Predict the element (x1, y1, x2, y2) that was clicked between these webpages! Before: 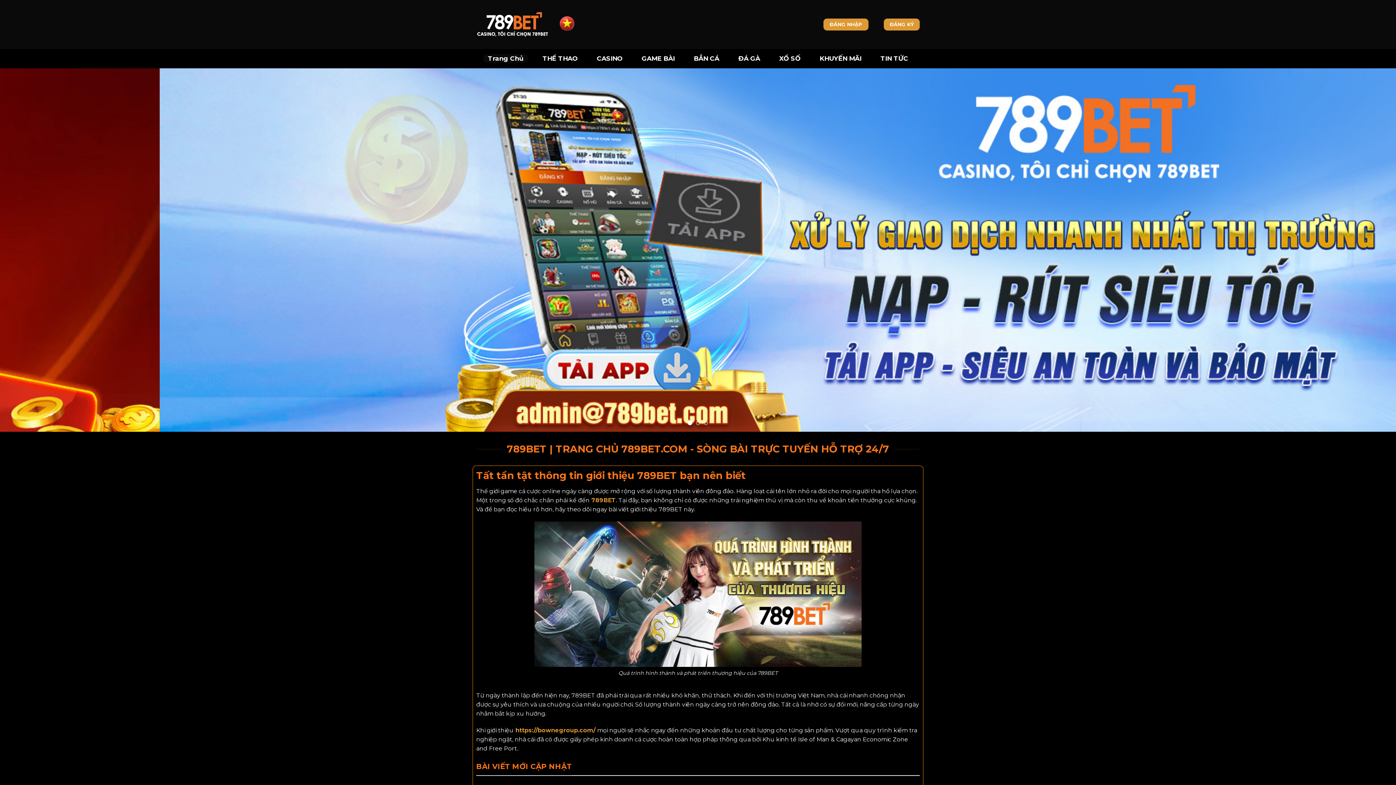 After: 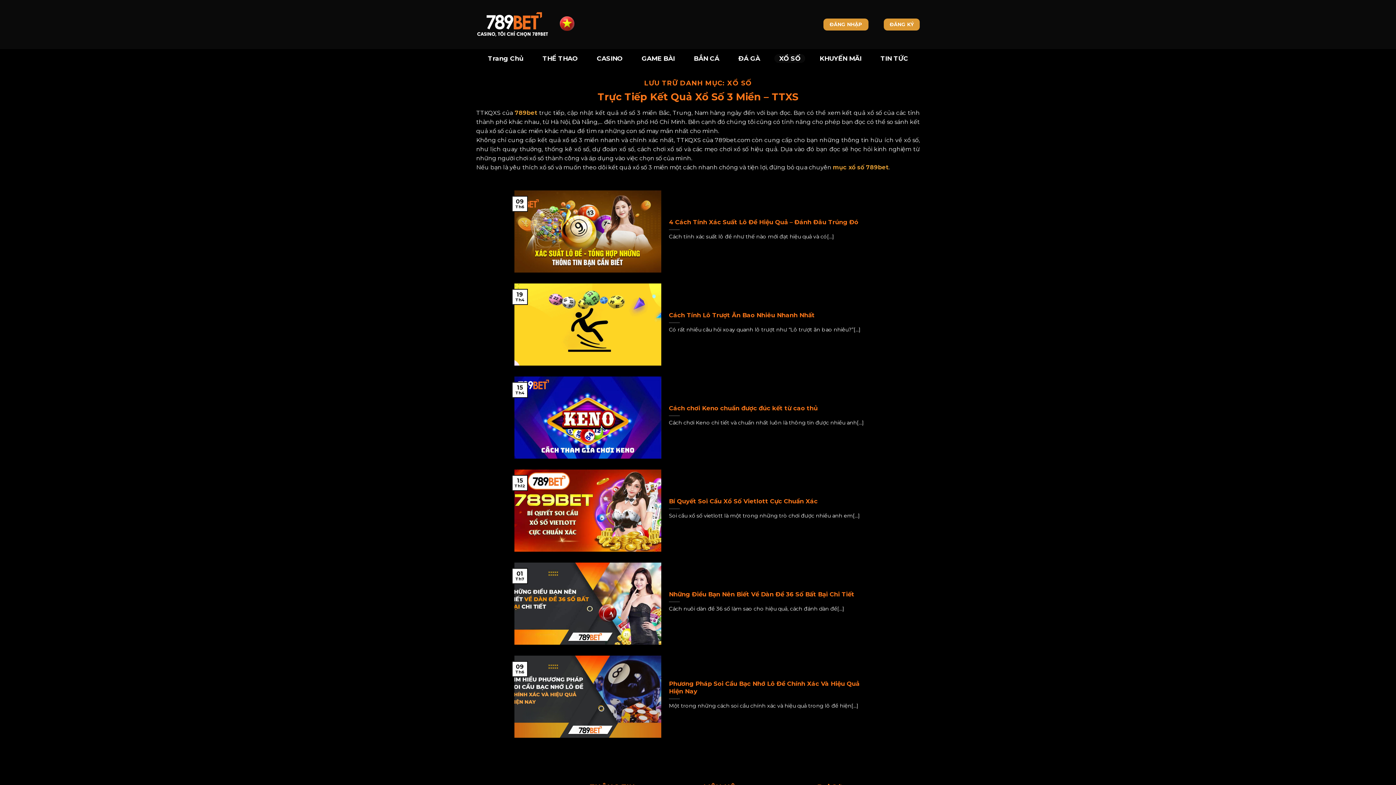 Action: bbox: (774, 54, 805, 62) label: XỔ SỐ